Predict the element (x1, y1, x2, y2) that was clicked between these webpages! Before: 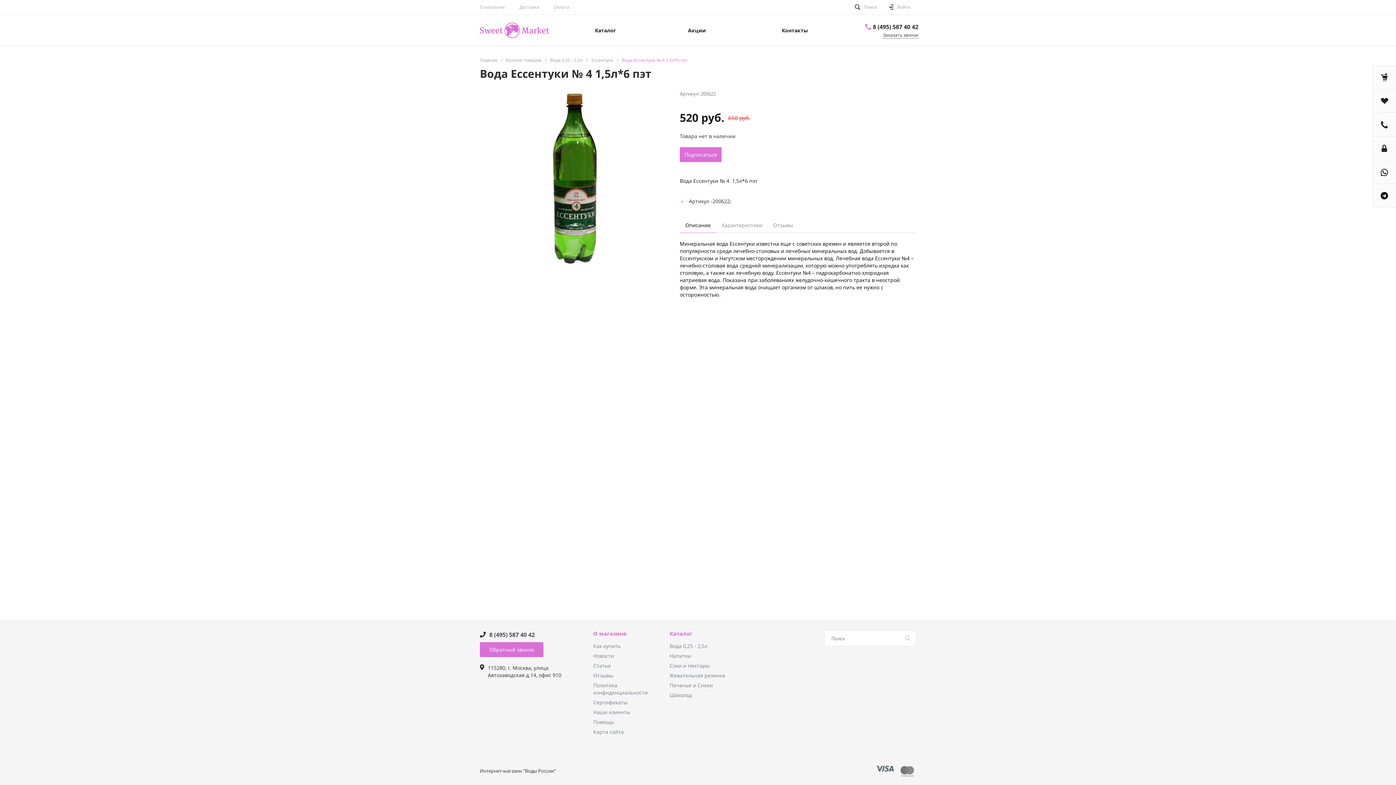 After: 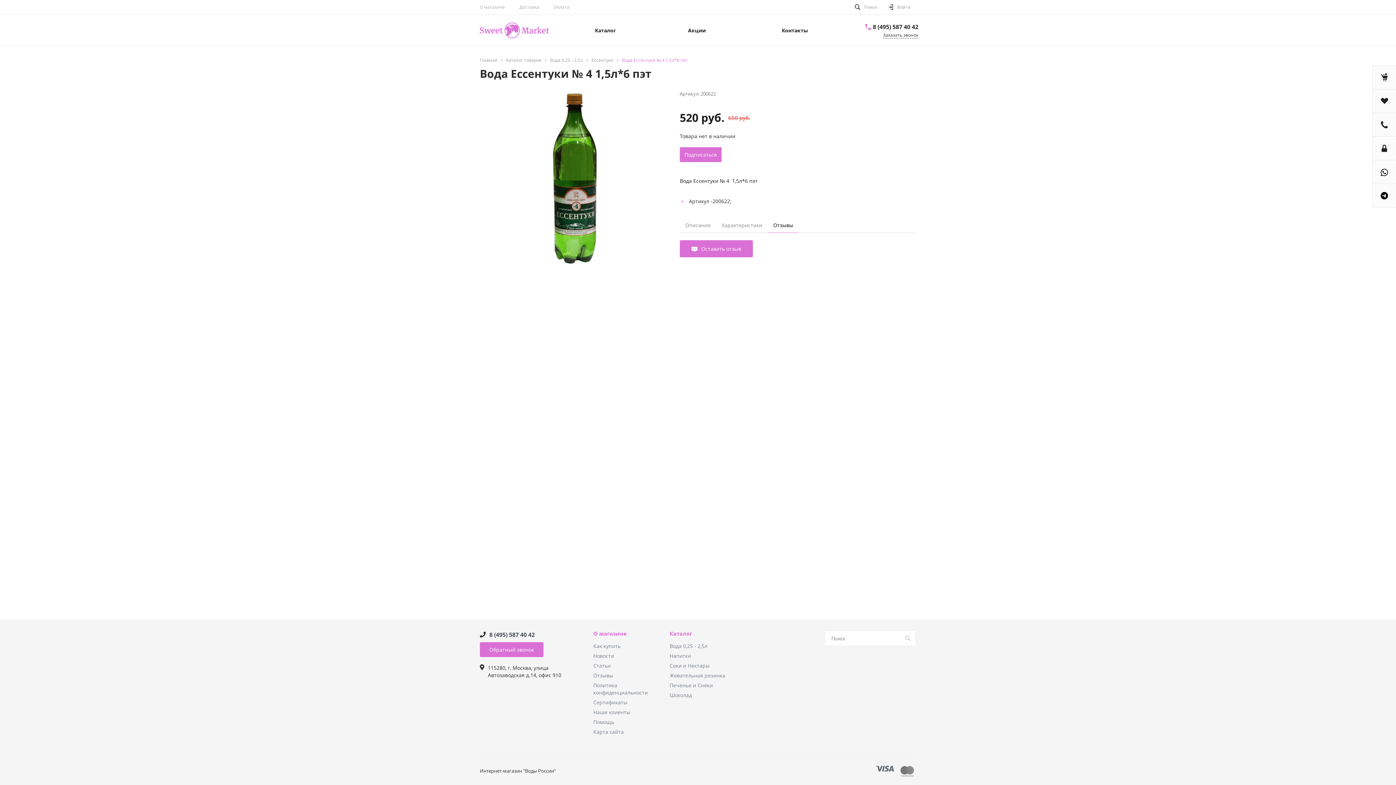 Action: bbox: (768, 217, 798, 233) label: Отзывы